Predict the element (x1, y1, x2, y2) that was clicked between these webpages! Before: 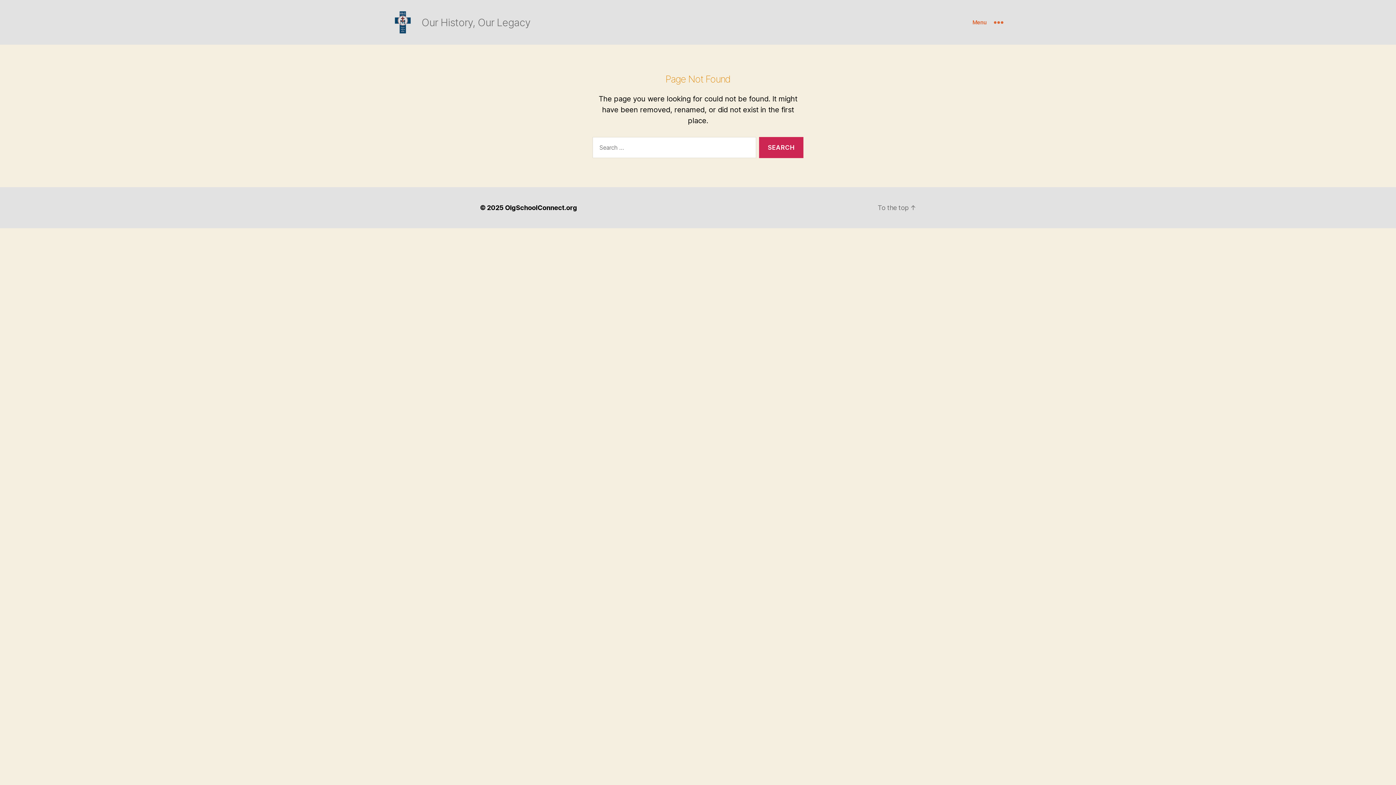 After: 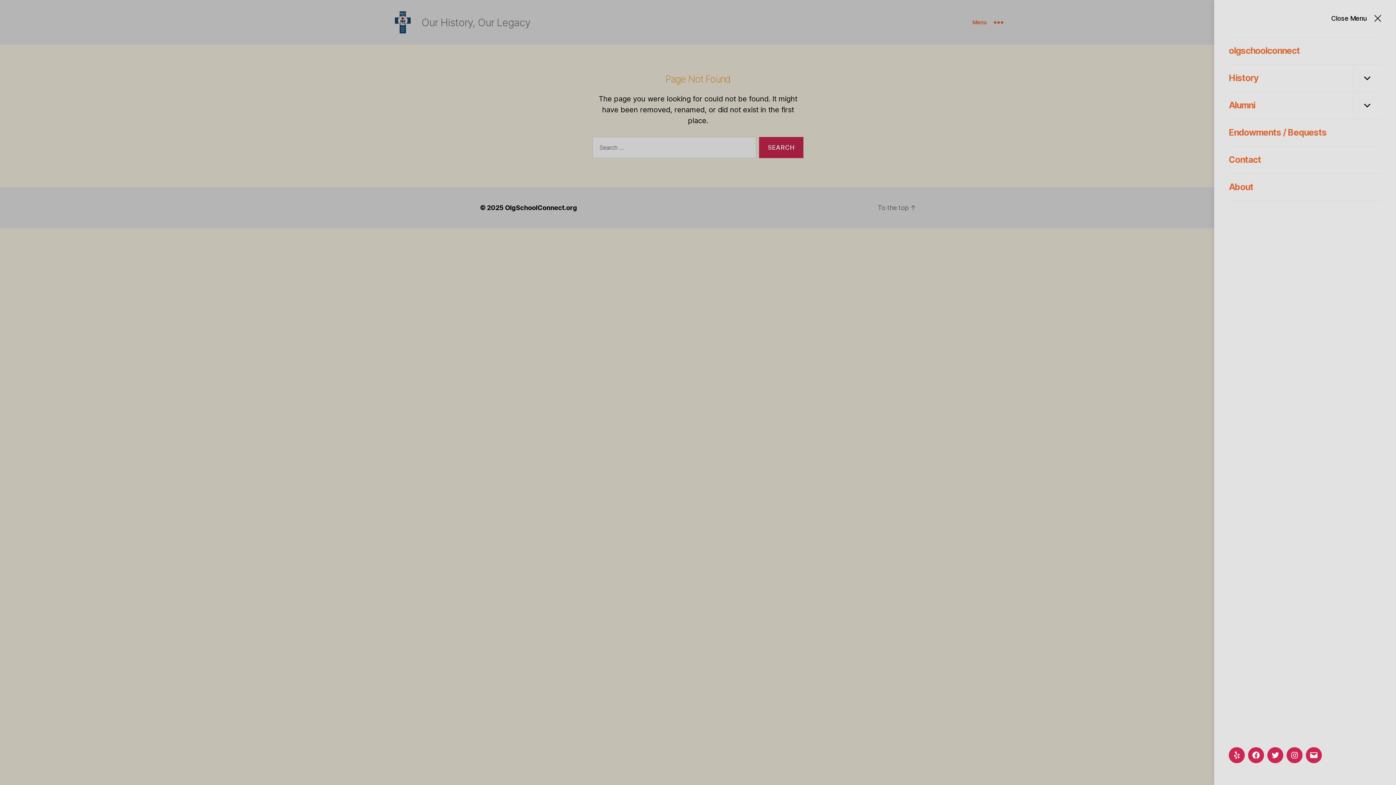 Action: label: Menu bbox: (958, 14, 1018, 30)